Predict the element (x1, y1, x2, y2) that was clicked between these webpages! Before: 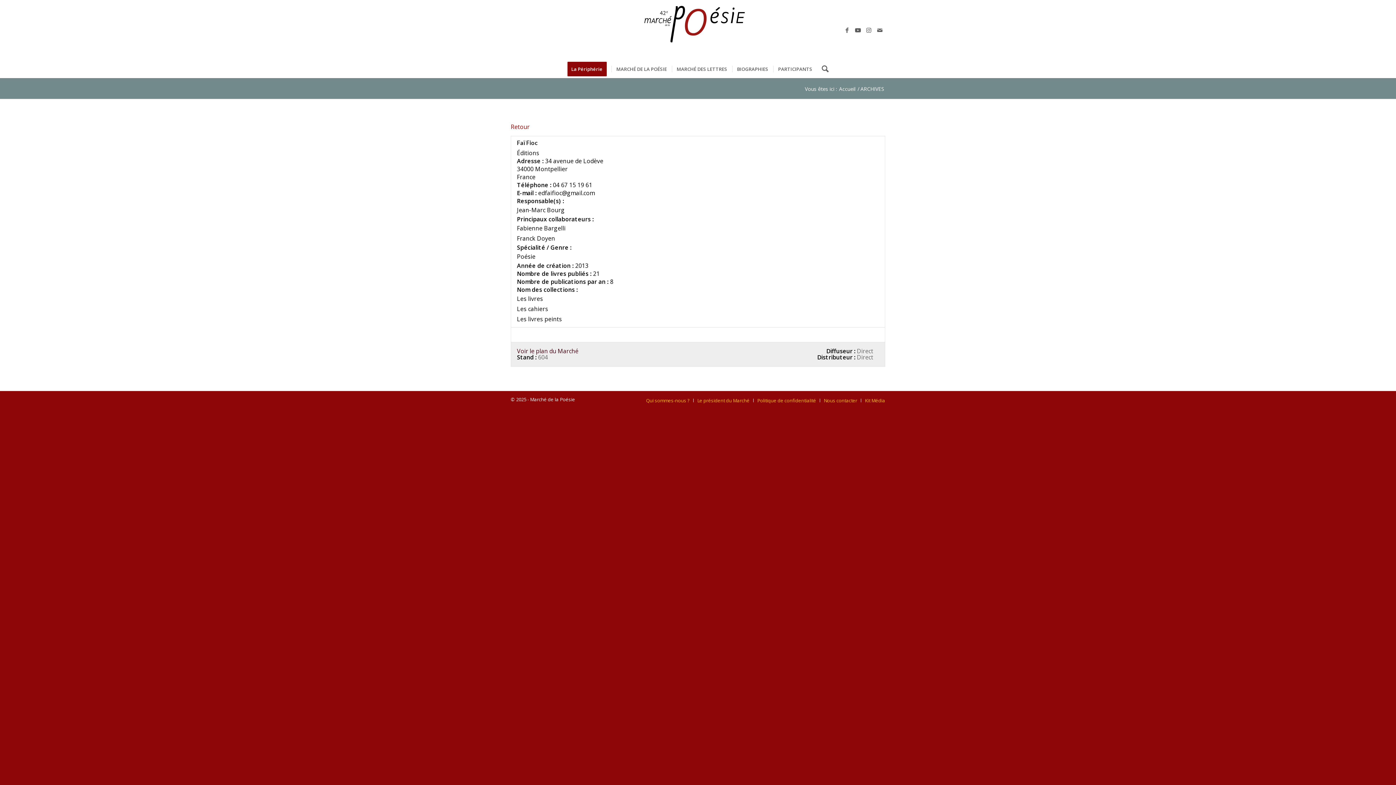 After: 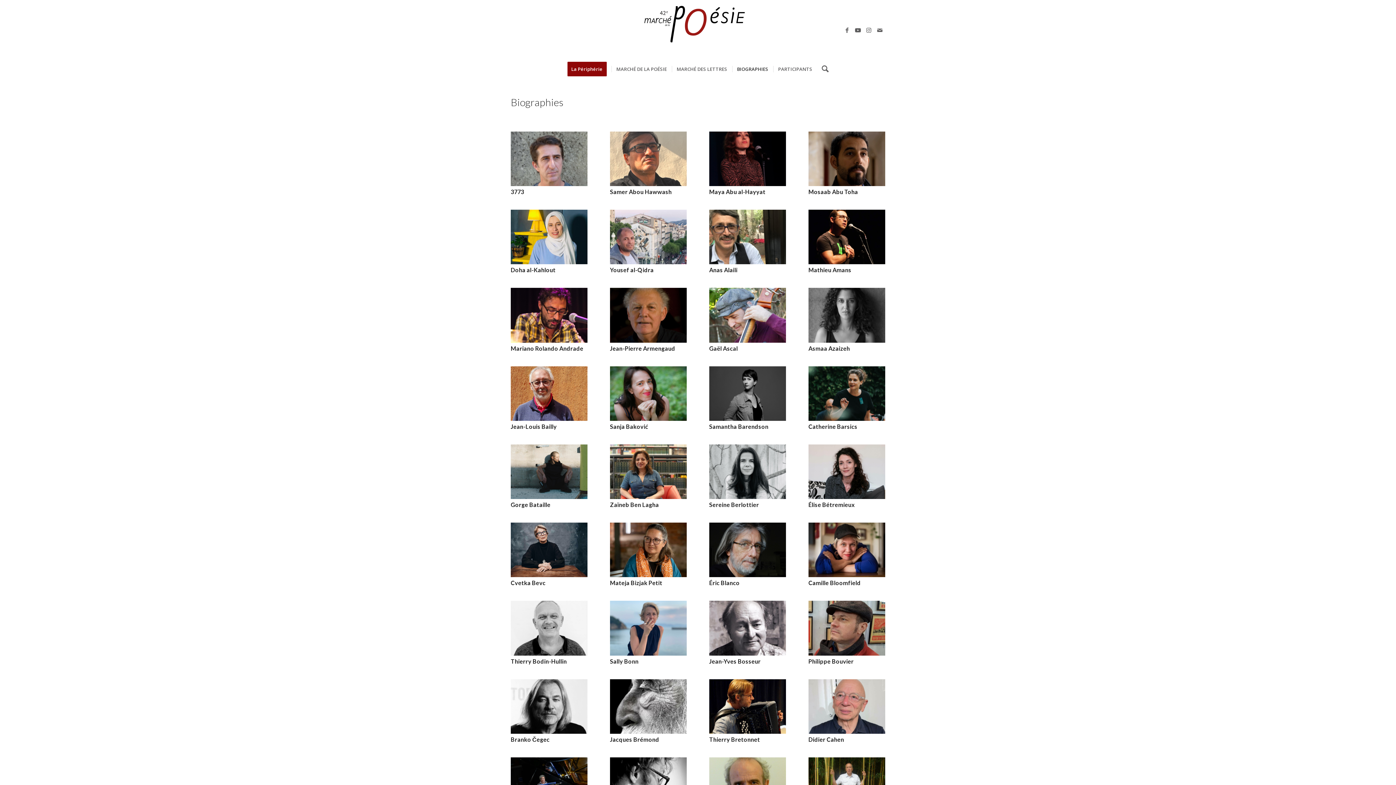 Action: label: BIOGRAPHIES bbox: (732, 60, 773, 78)